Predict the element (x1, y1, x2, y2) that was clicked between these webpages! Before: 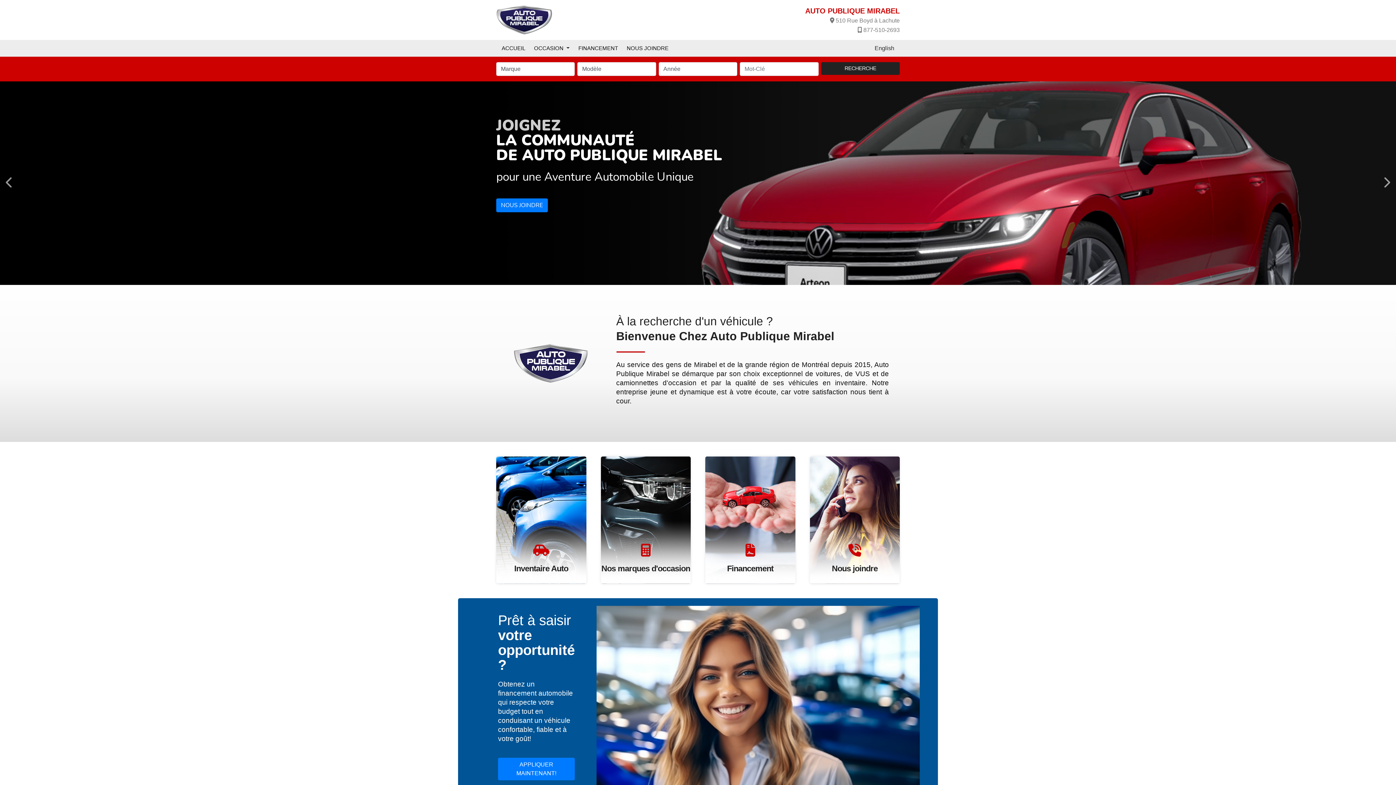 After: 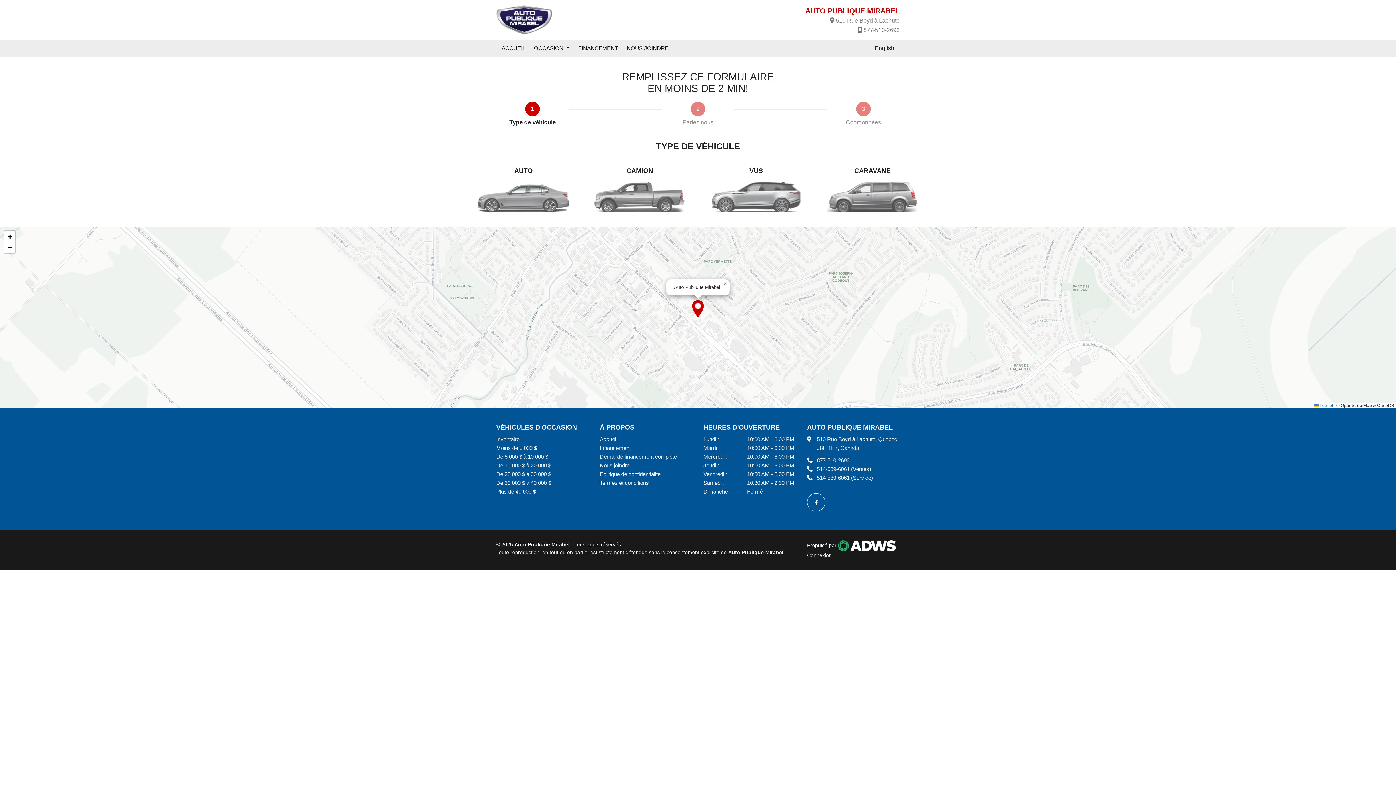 Action: label: Financement bbox: (705, 456, 795, 584)